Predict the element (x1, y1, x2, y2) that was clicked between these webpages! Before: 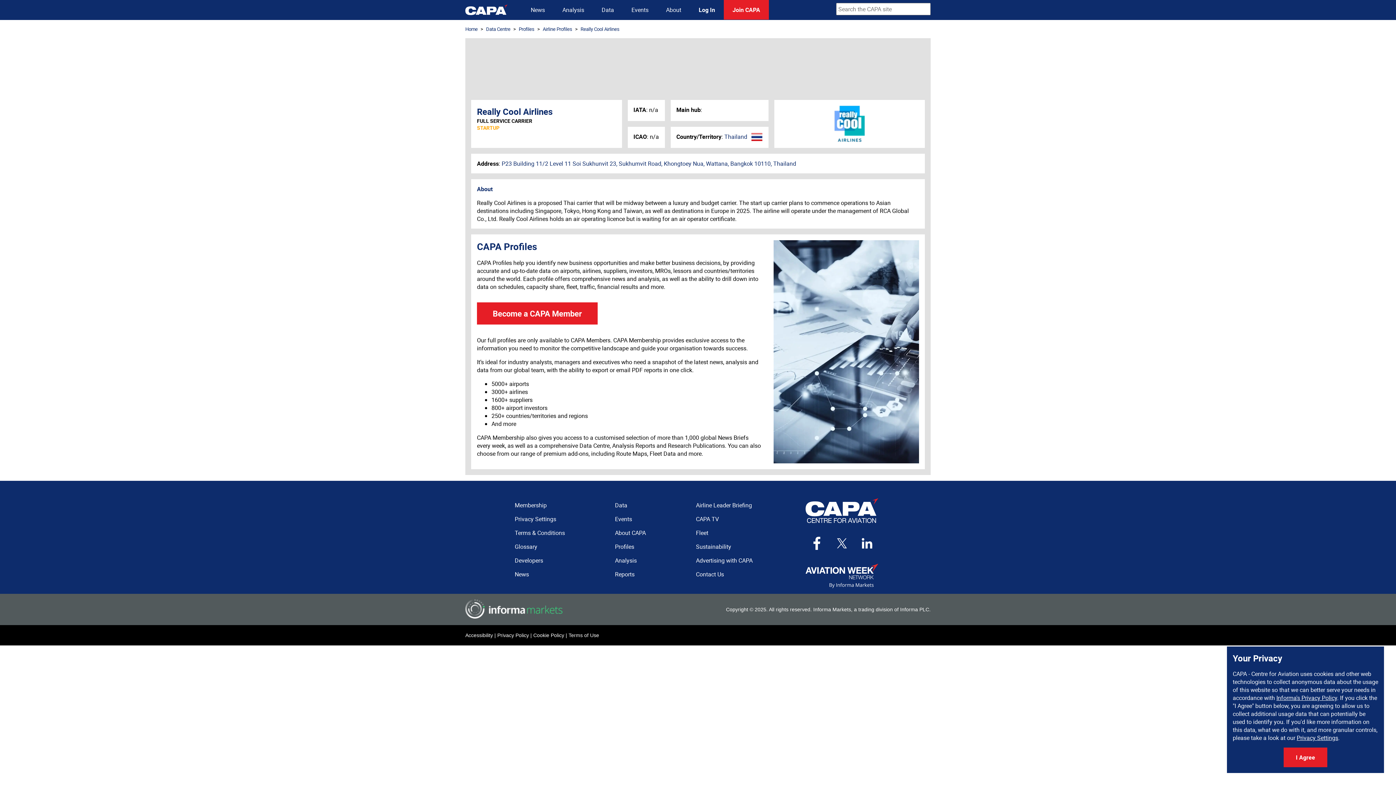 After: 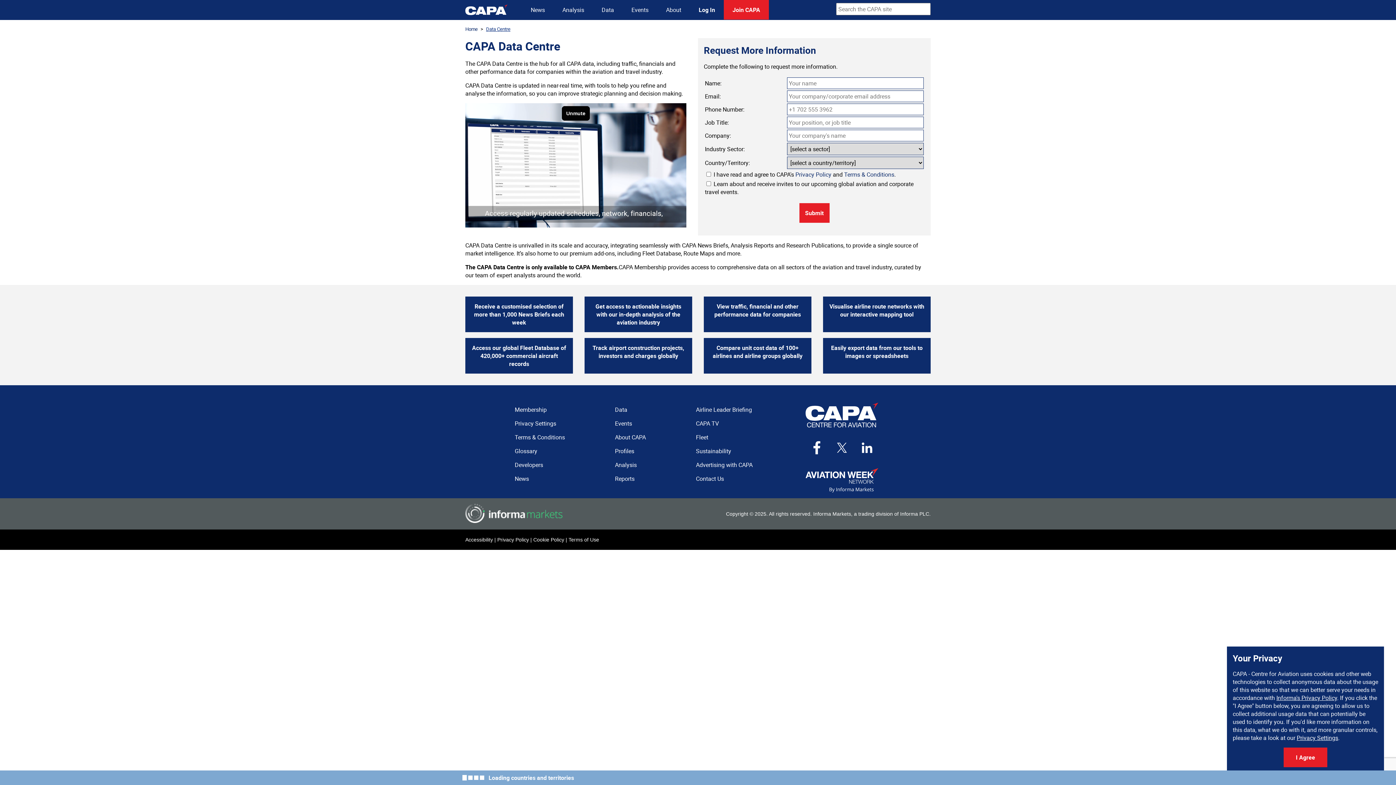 Action: bbox: (486, 25, 510, 32) label: Data Centre